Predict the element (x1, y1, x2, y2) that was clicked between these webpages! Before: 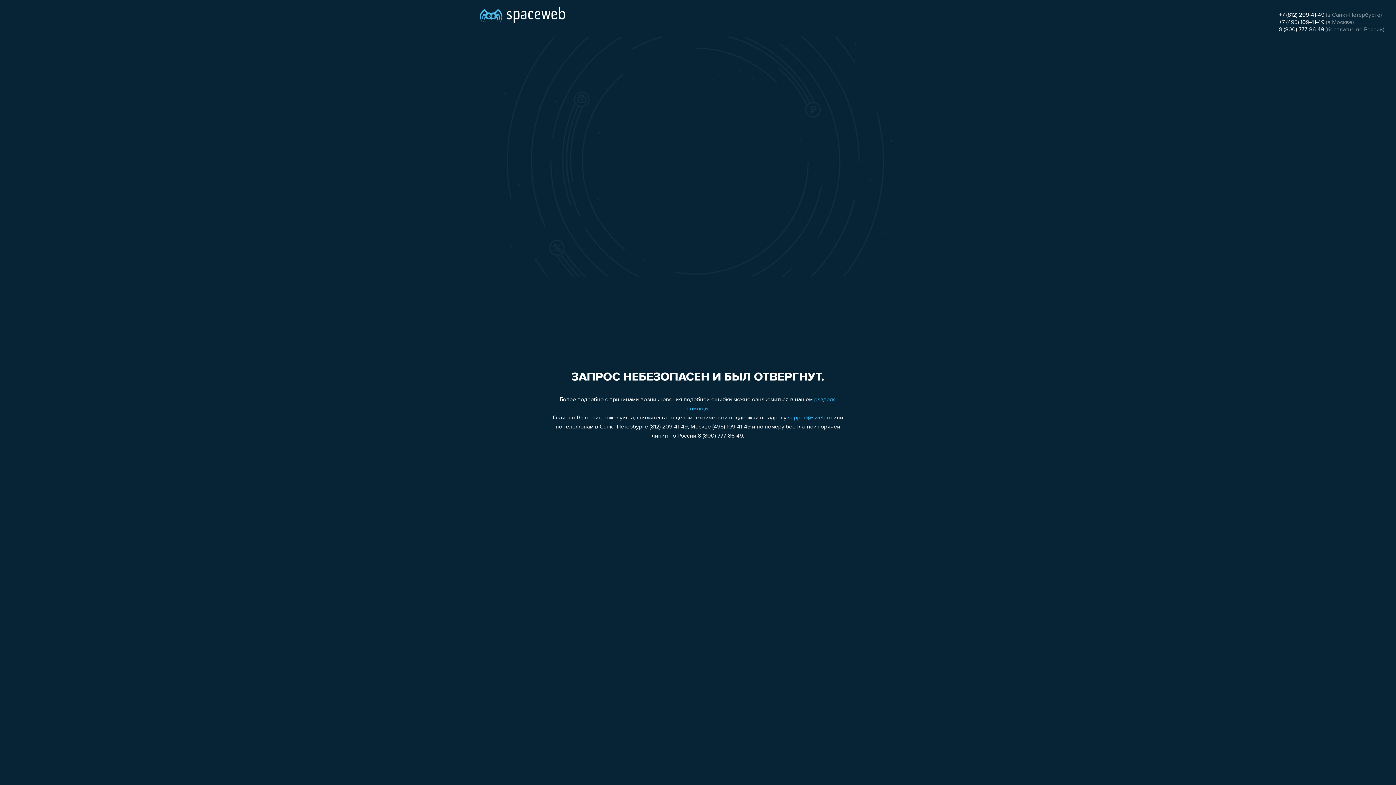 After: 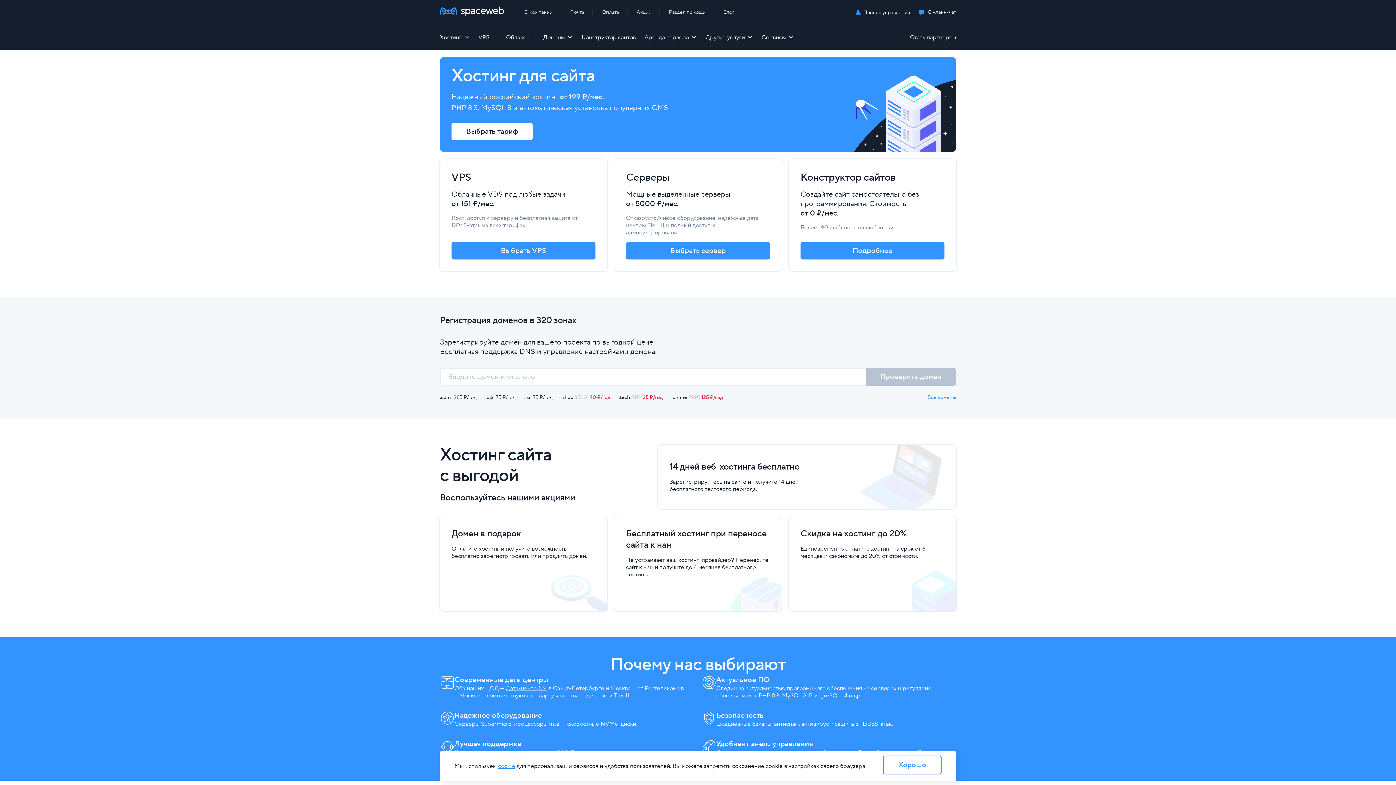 Action: bbox: (480, 0, 565, 25)